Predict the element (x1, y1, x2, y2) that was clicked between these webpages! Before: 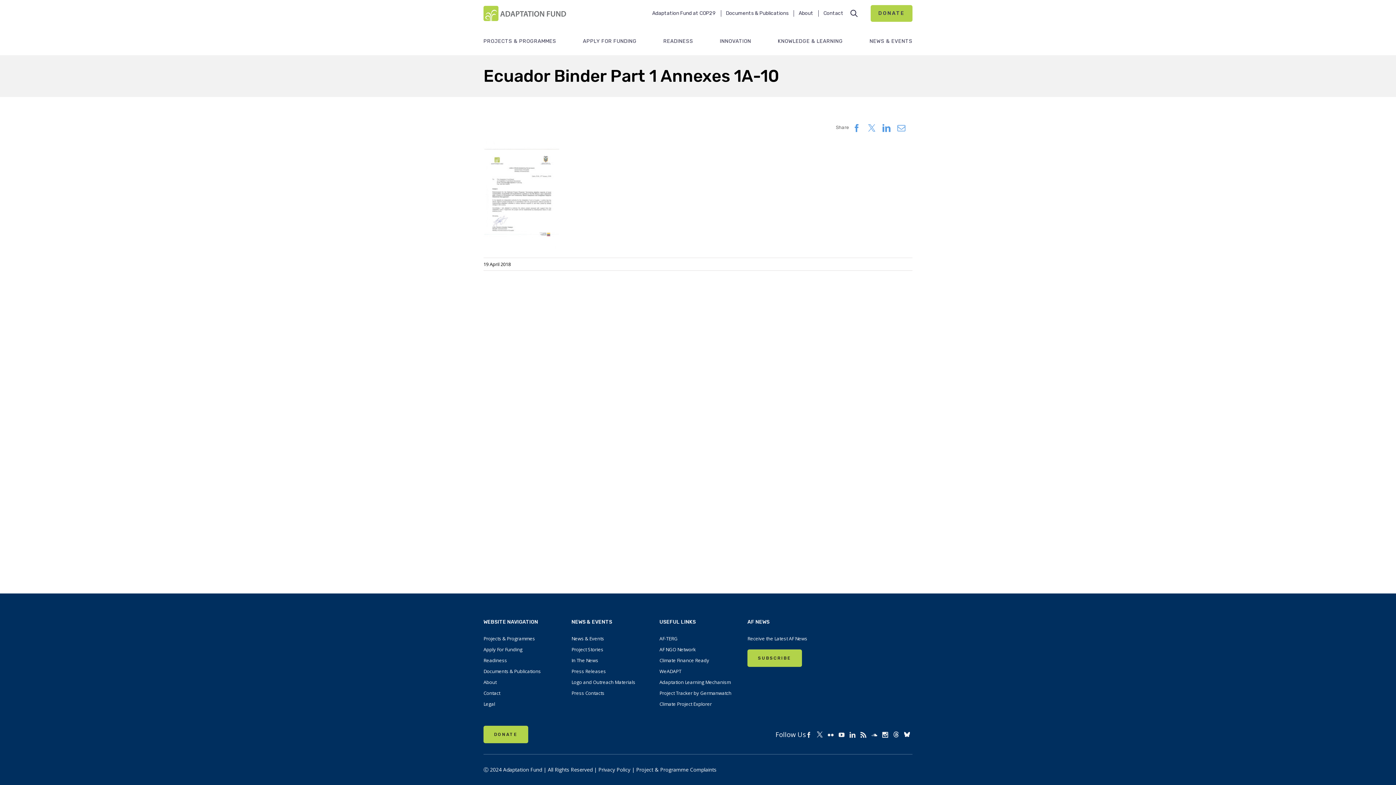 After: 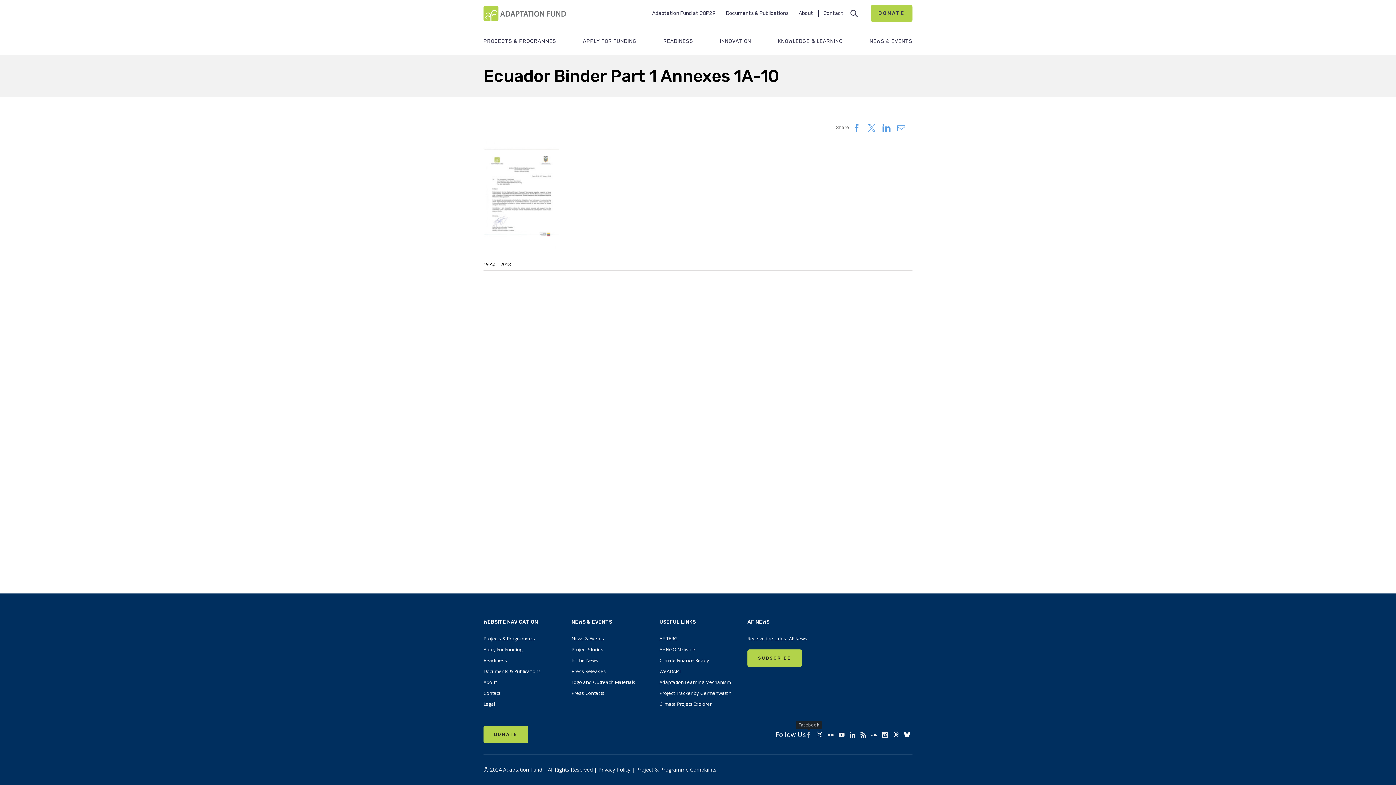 Action: bbox: (806, 732, 812, 738)